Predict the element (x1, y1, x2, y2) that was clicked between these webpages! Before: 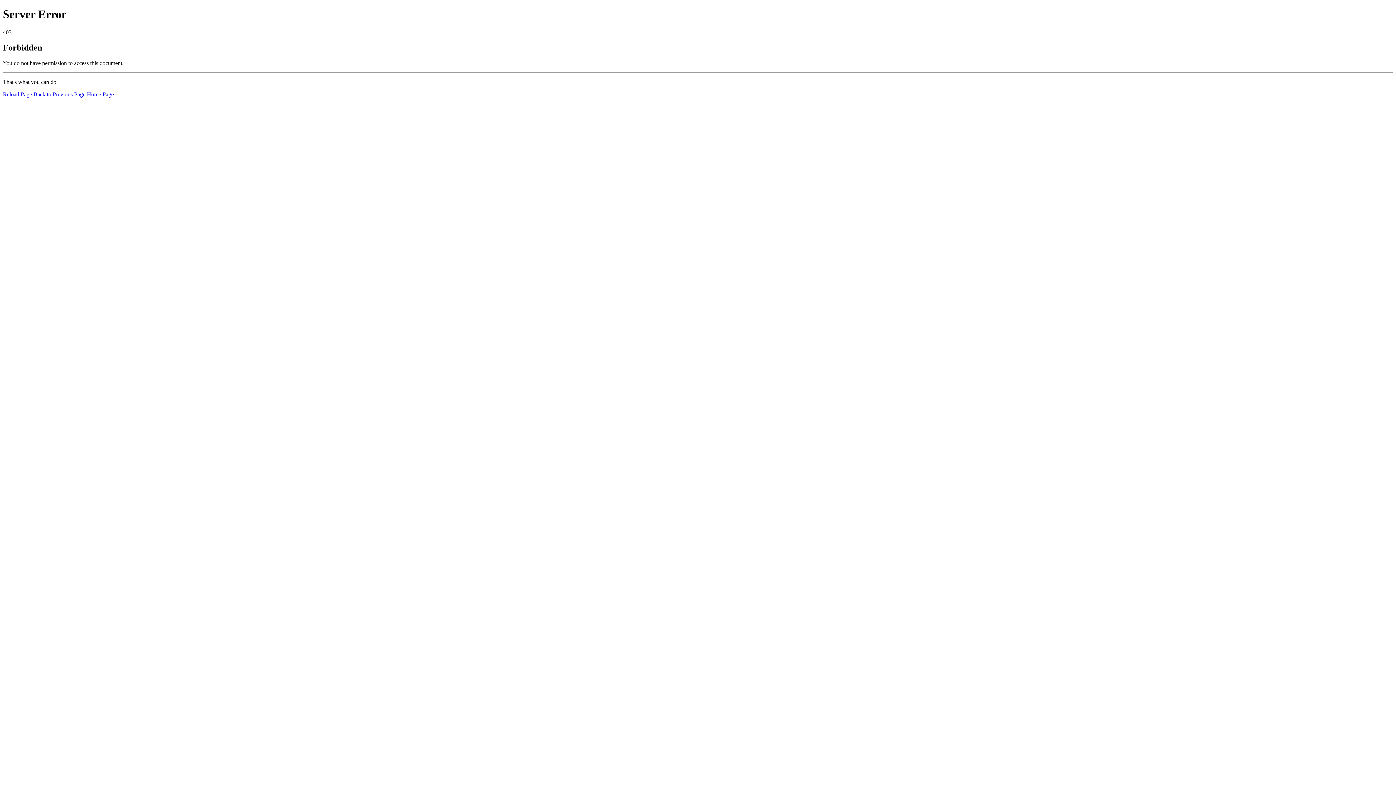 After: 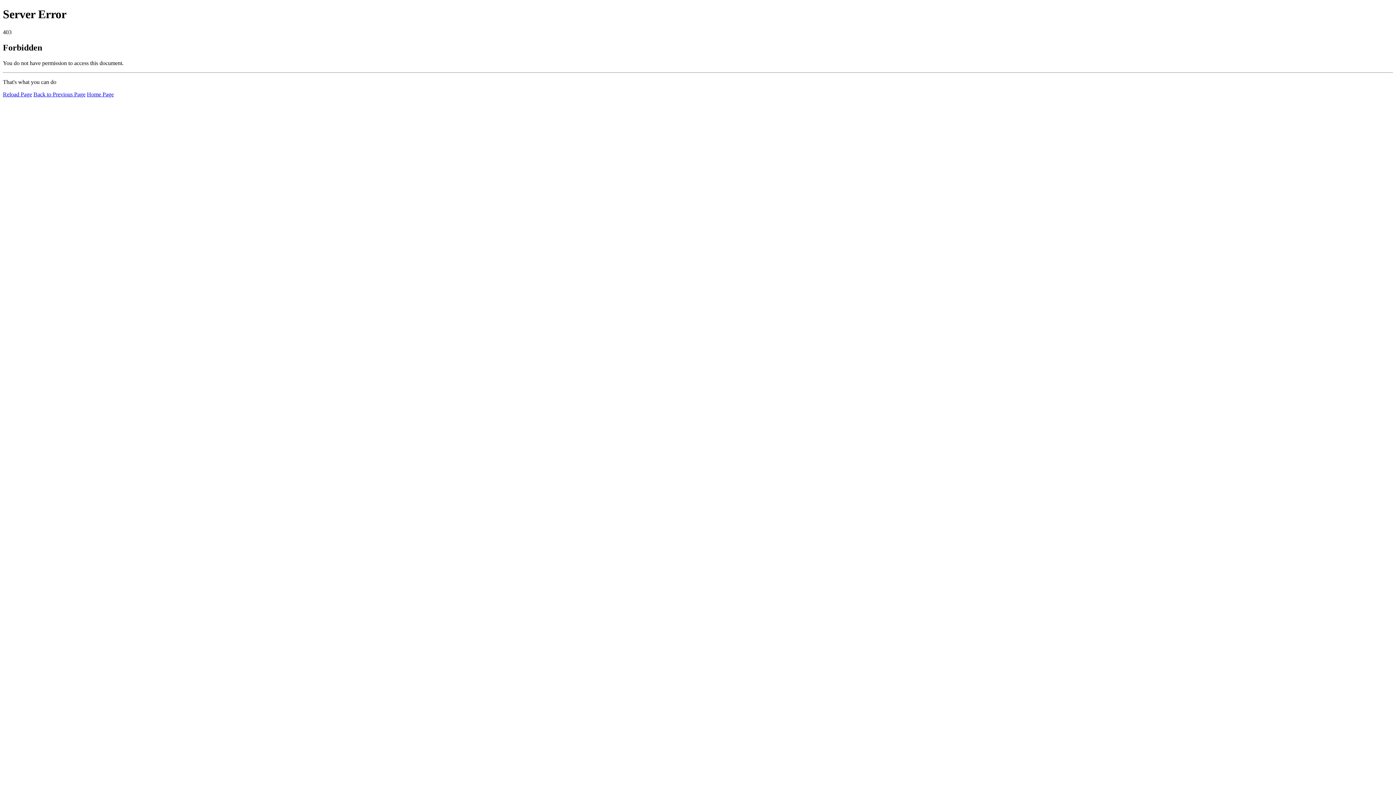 Action: bbox: (2, 91, 32, 97) label: Reload Page